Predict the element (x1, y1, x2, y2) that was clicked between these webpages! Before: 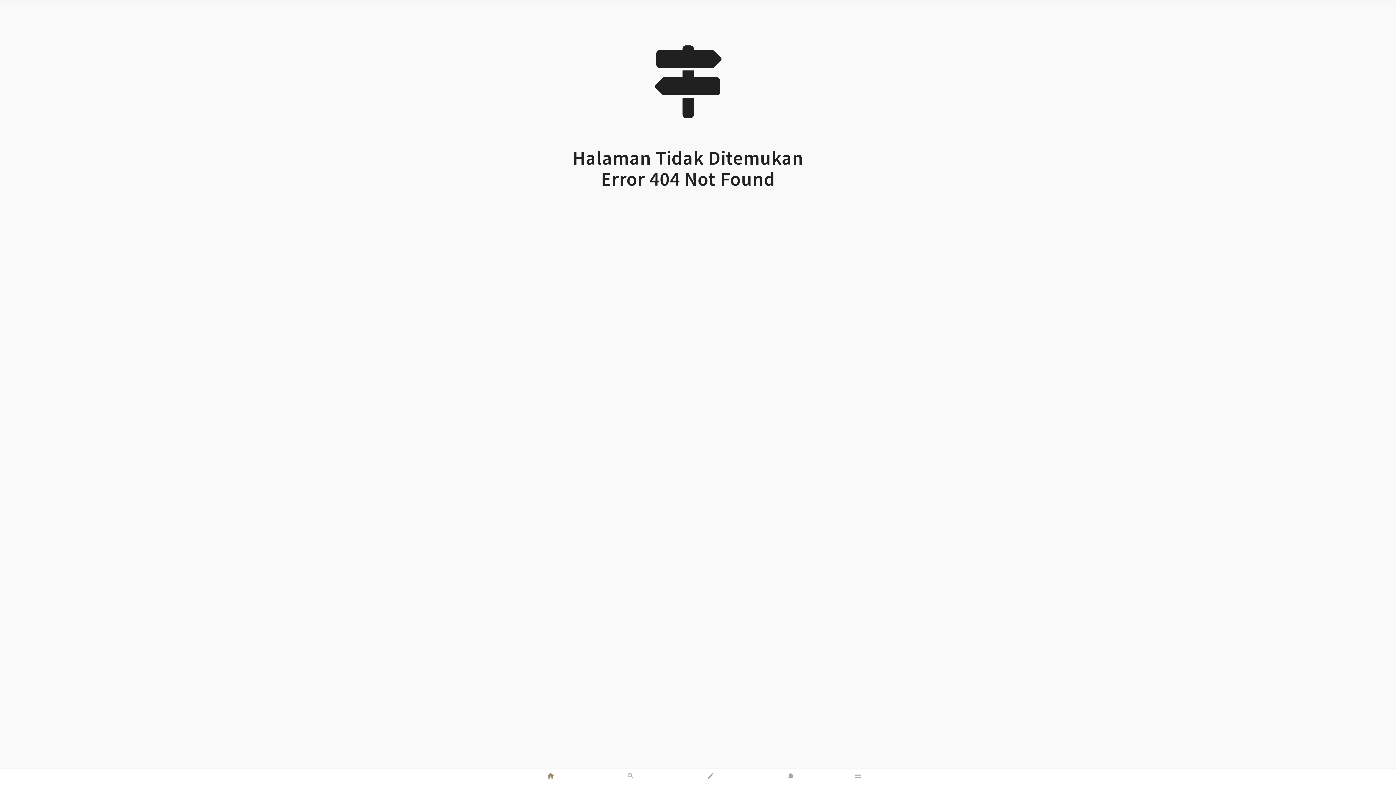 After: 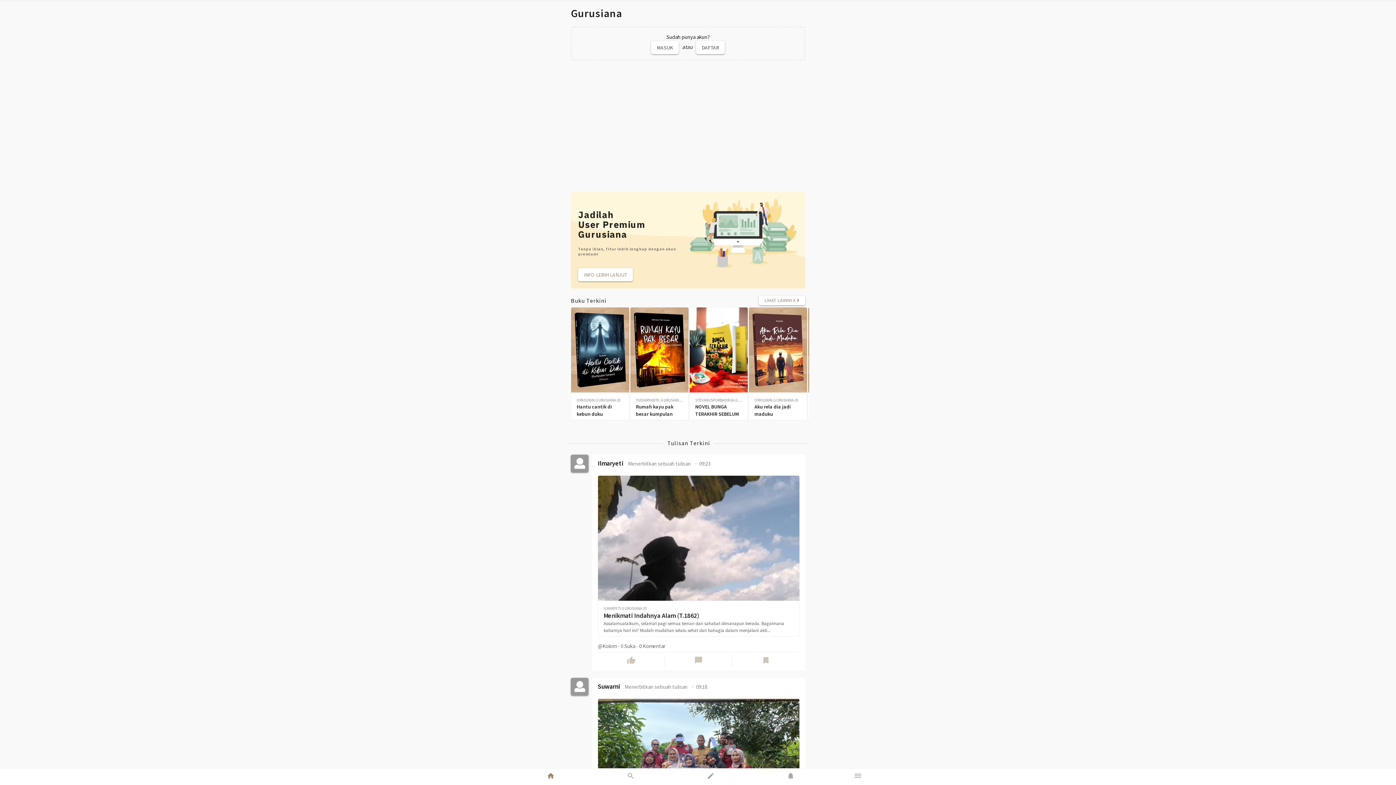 Action: bbox: (516, 769, 590, 786) label: home